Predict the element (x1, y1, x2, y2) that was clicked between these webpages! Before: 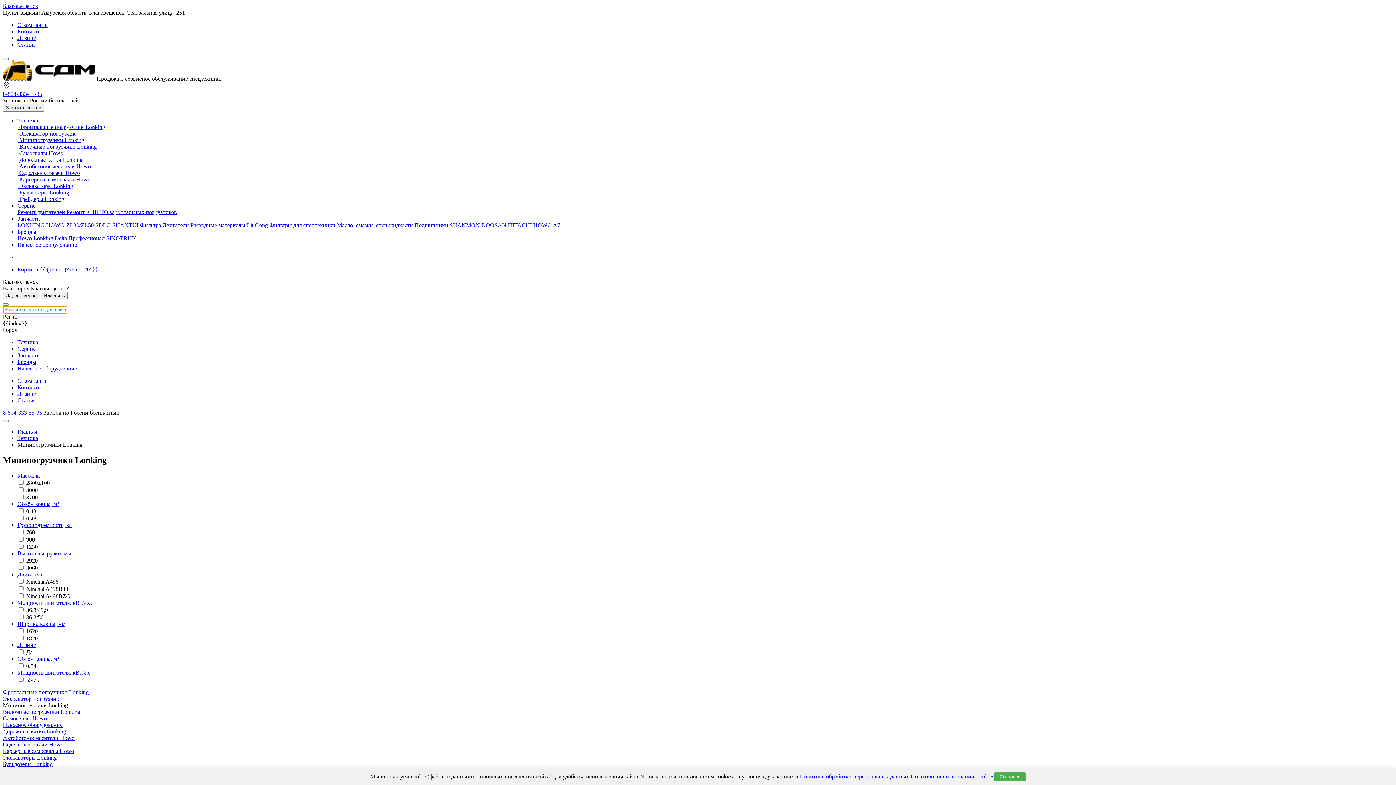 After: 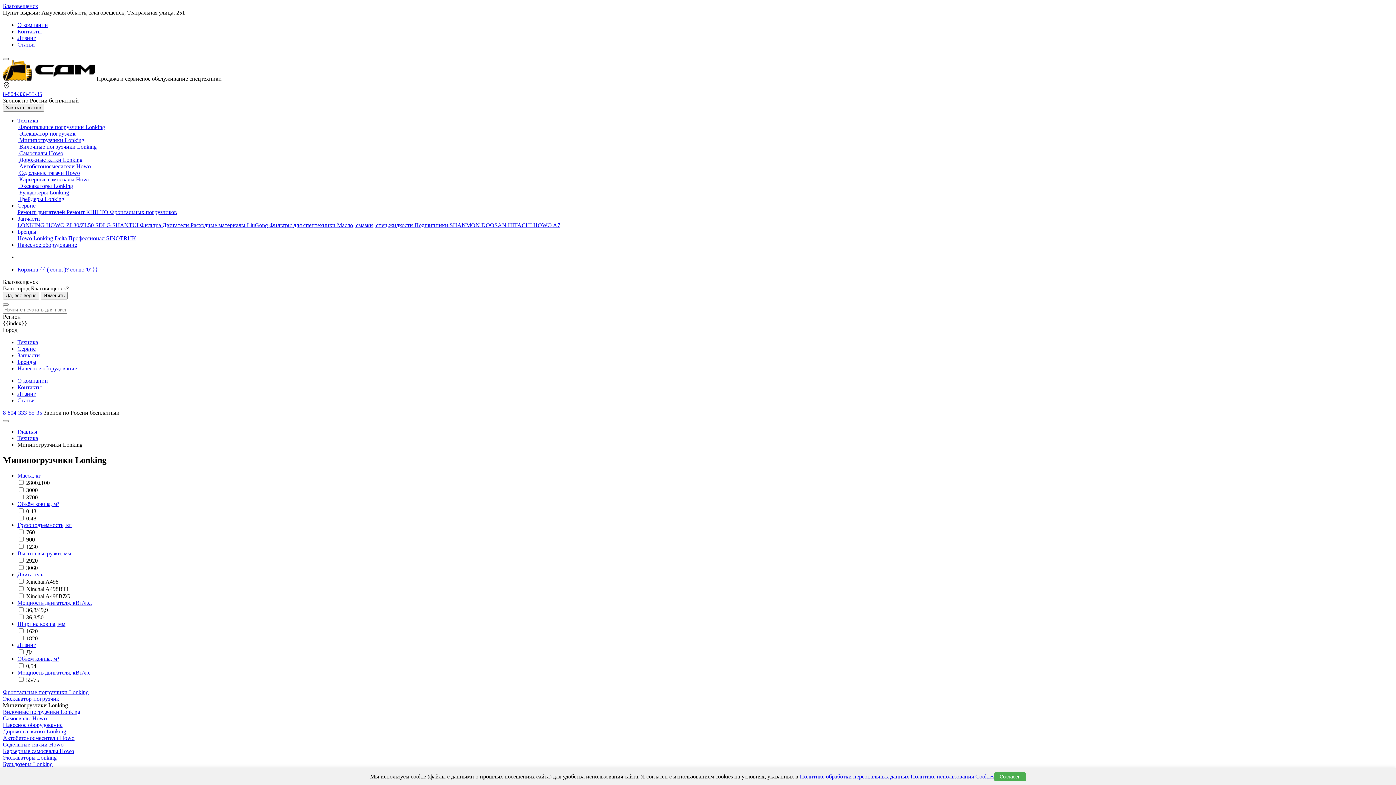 Action: bbox: (2, 57, 8, 60)